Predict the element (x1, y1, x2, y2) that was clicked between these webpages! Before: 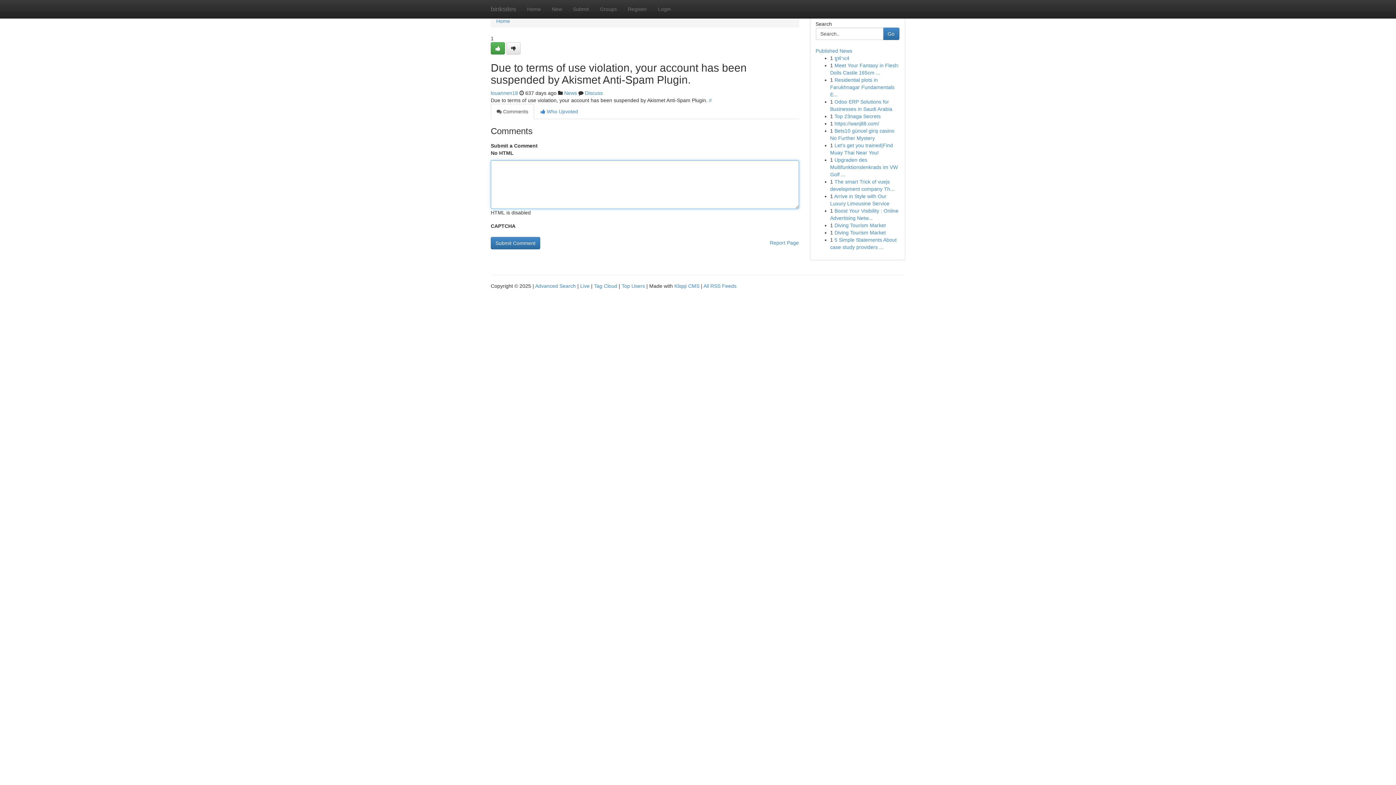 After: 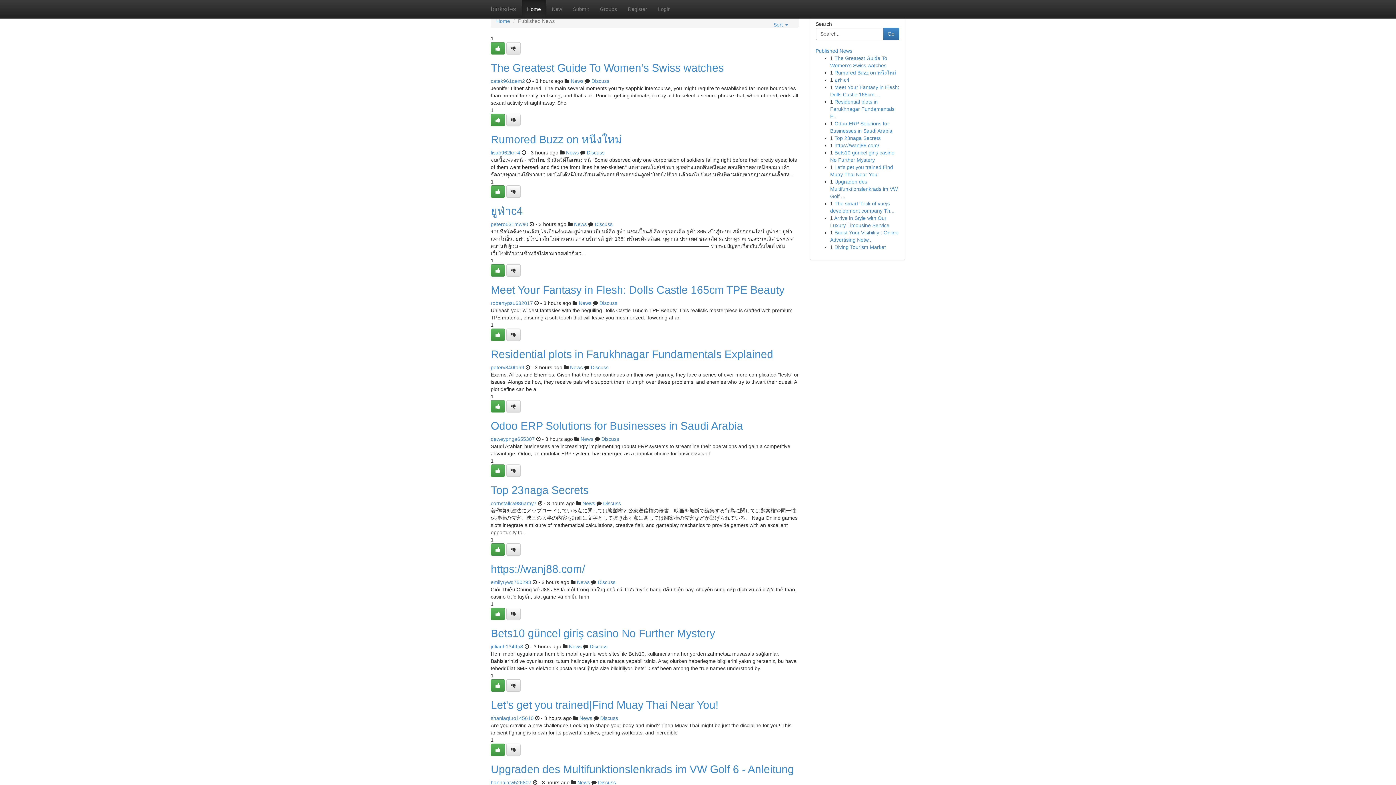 Action: label: Top Users bbox: (621, 283, 645, 289)